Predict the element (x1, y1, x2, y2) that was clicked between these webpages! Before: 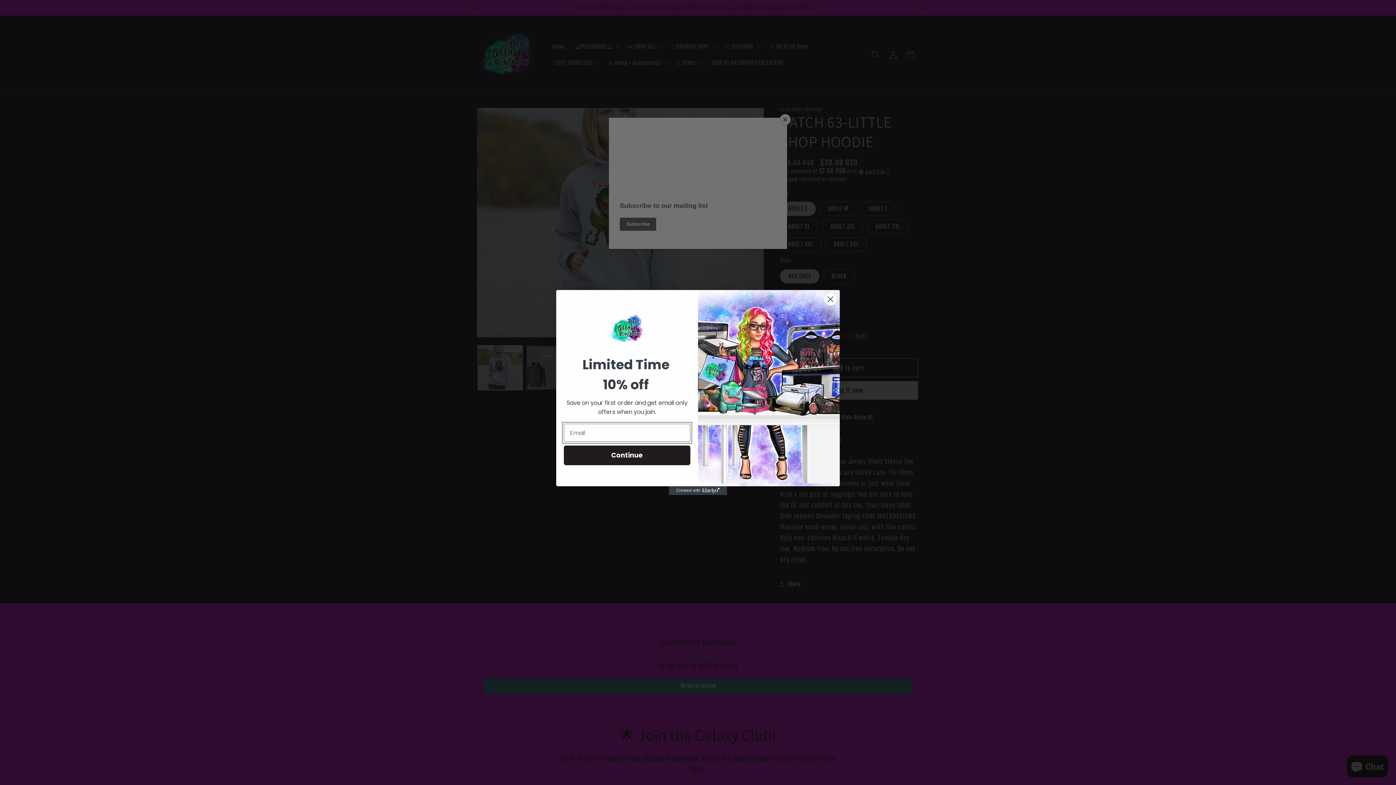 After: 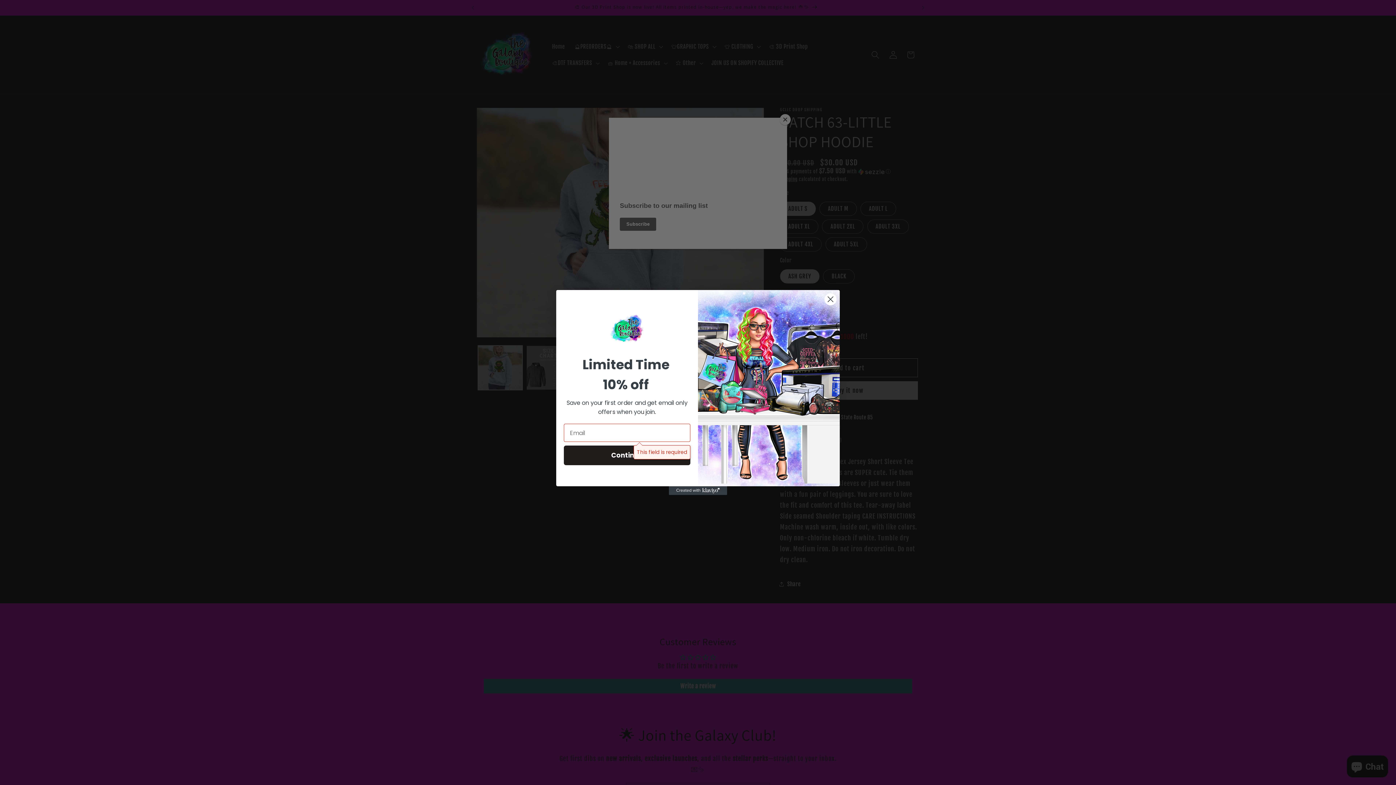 Action: bbox: (564, 445, 690, 465) label: Continue